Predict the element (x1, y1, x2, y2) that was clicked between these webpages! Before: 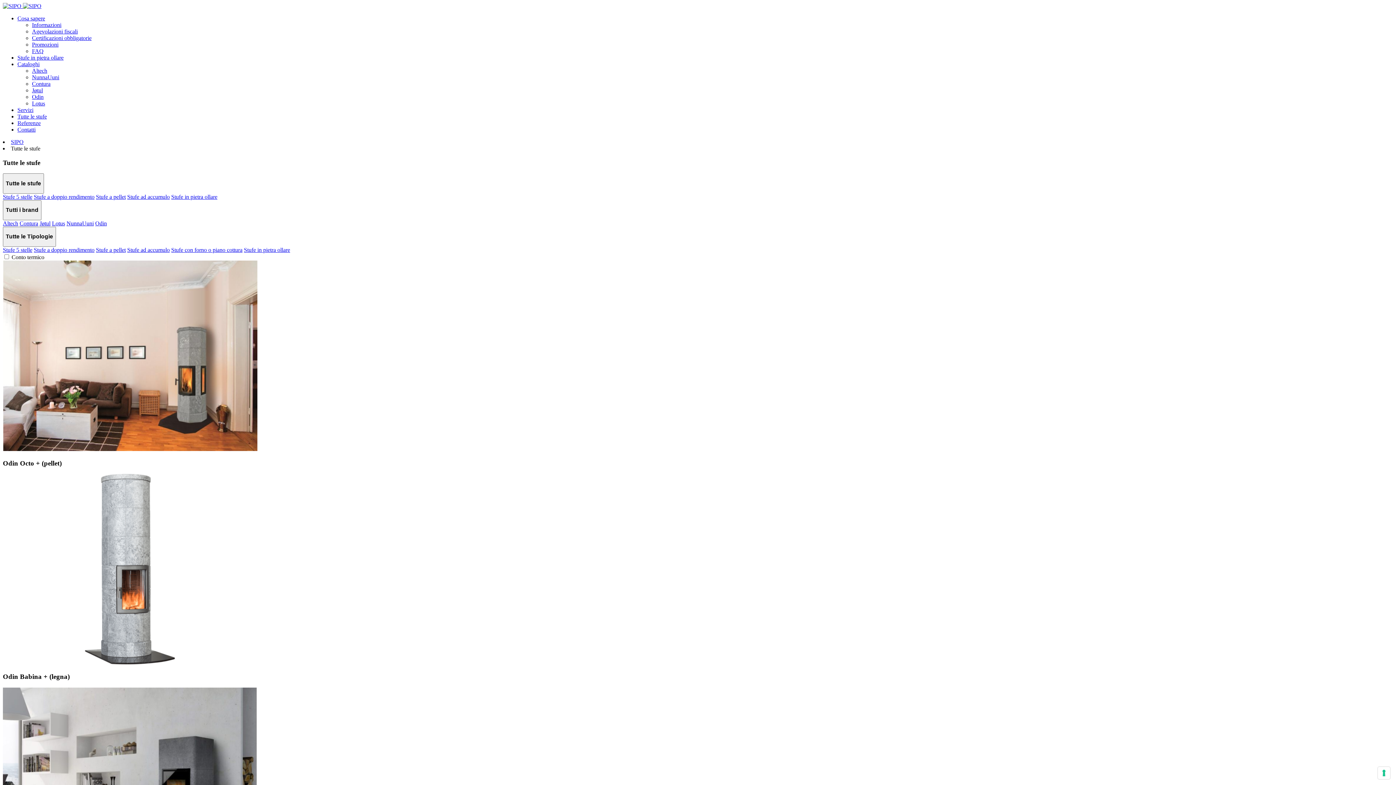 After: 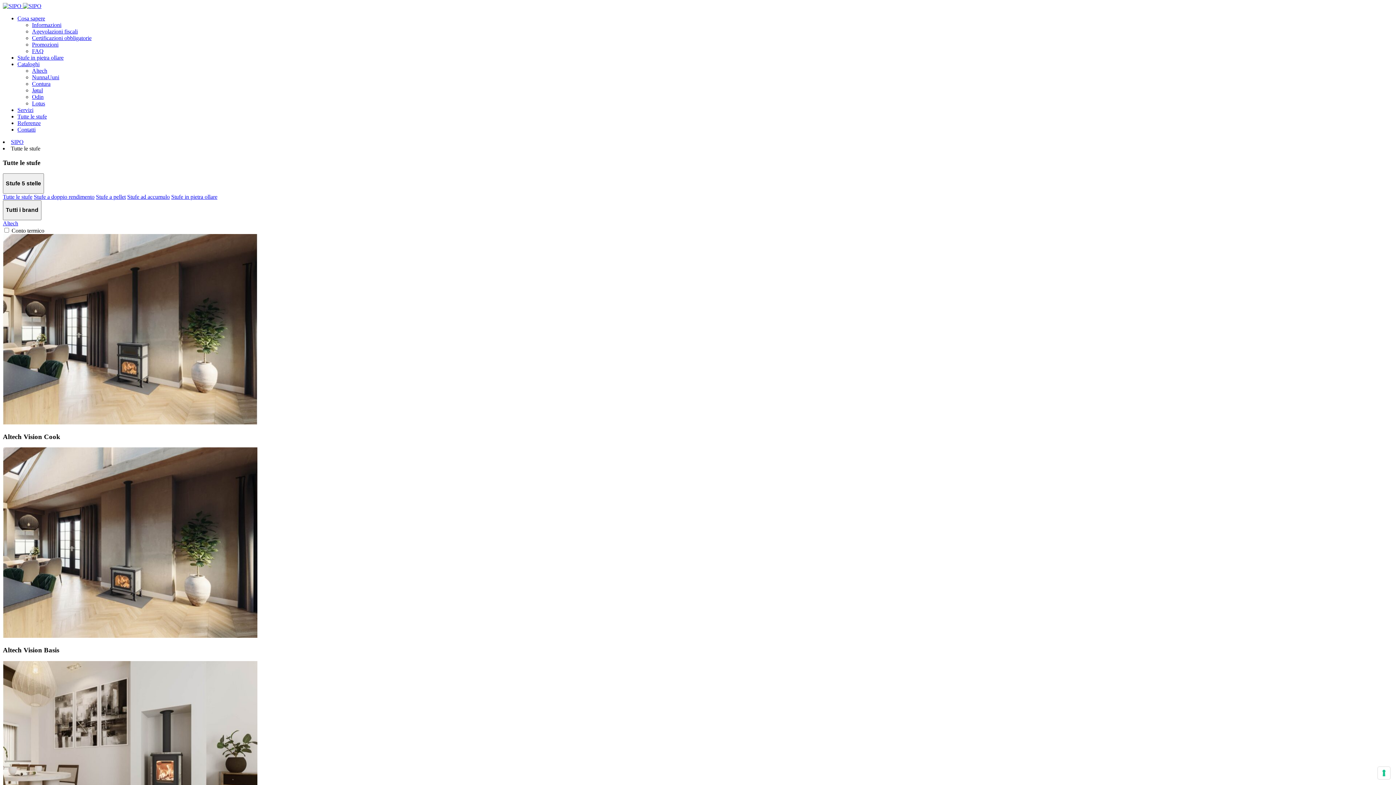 Action: bbox: (2, 193, 32, 199) label: Stufe 5 stelle